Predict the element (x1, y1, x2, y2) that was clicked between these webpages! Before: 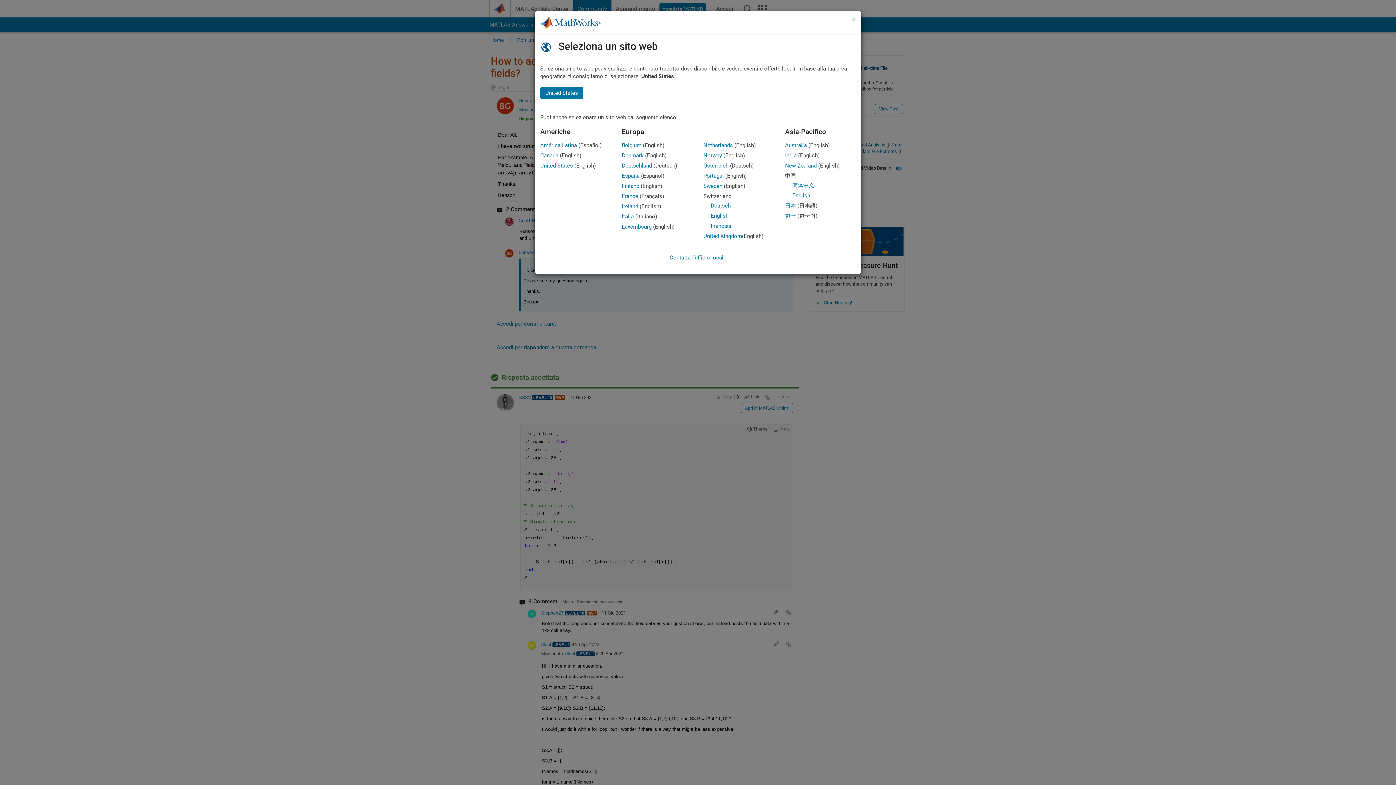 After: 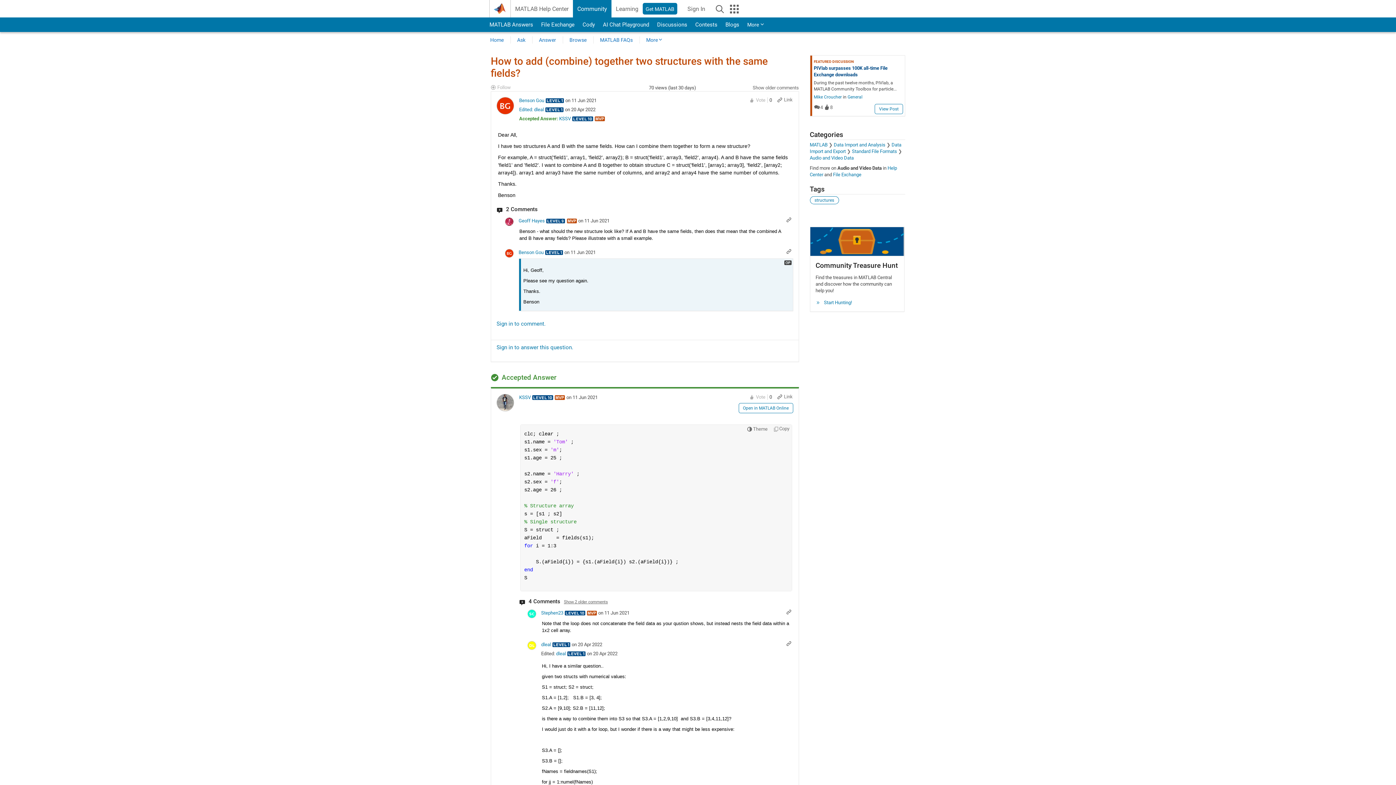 Action: bbox: (622, 142, 641, 148) label: Belgium